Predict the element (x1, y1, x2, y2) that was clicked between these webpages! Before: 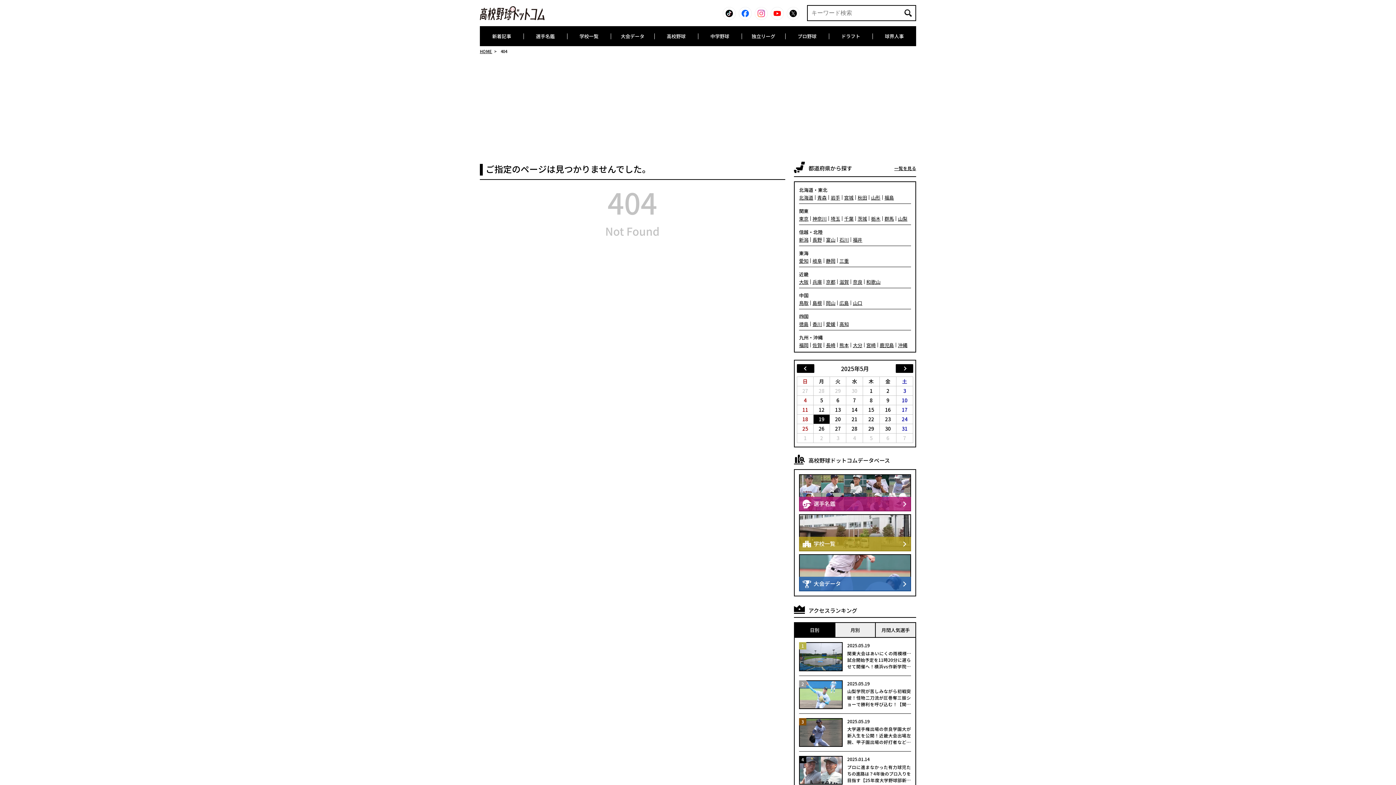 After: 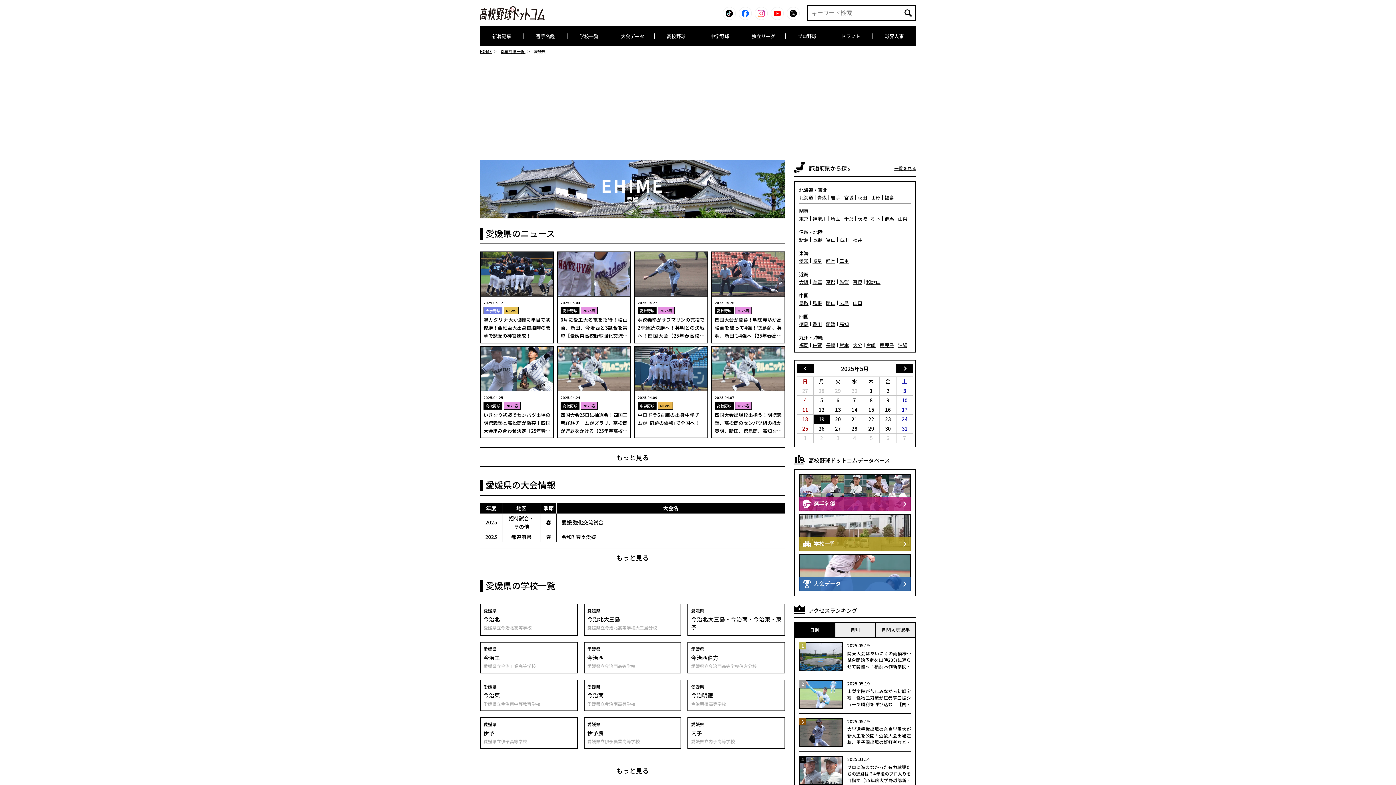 Action: bbox: (826, 321, 835, 326) label: 愛媛